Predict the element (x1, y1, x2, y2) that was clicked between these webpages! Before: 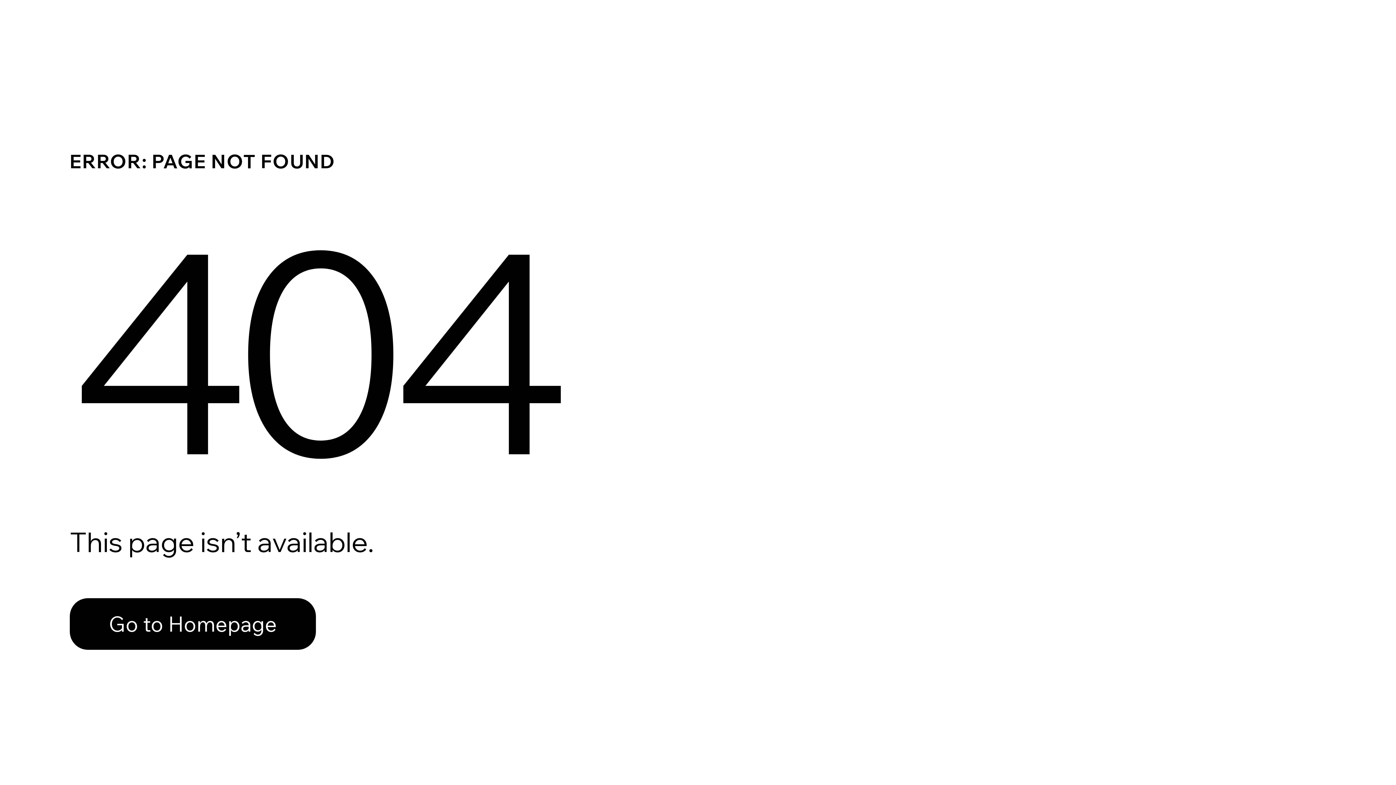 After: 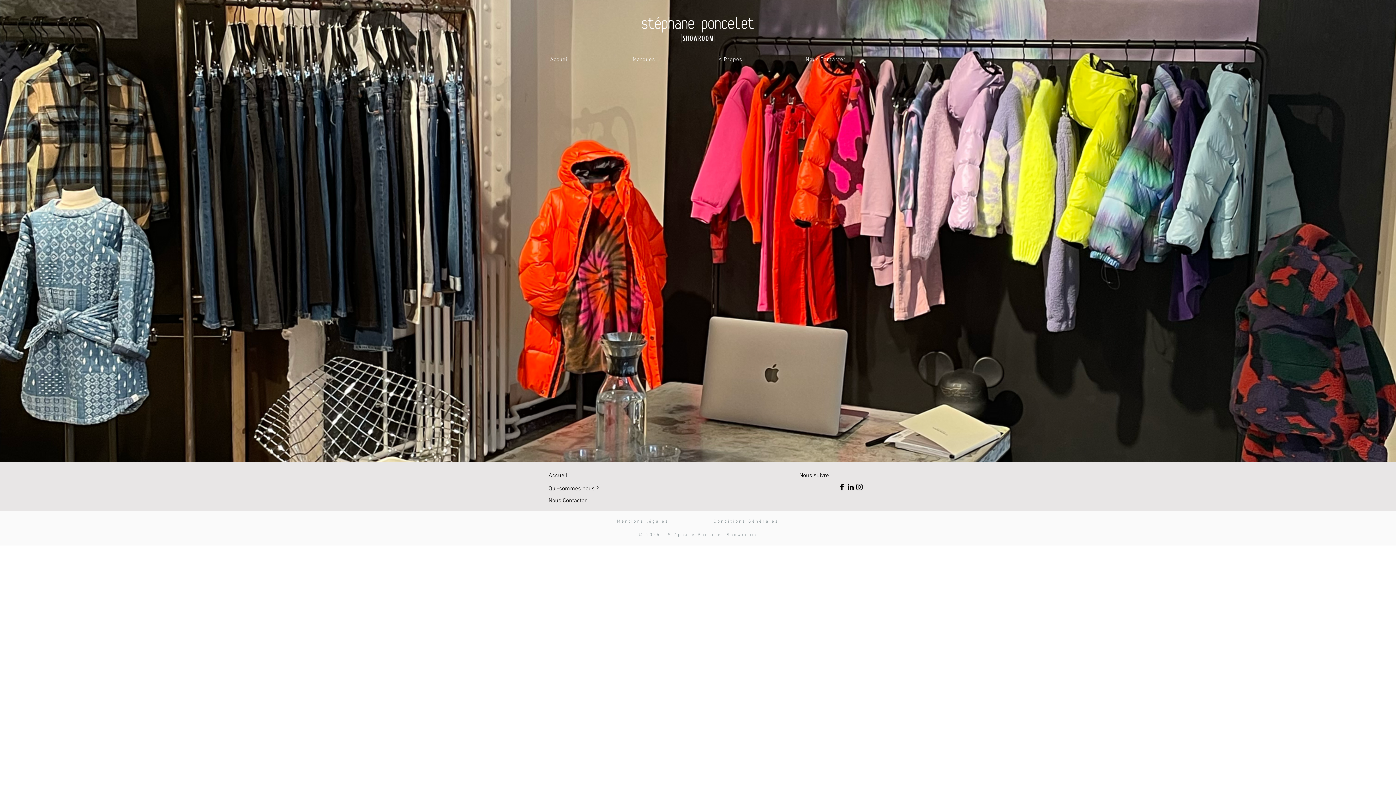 Action: bbox: (69, 582, 768, 659) label: Go to Homepage